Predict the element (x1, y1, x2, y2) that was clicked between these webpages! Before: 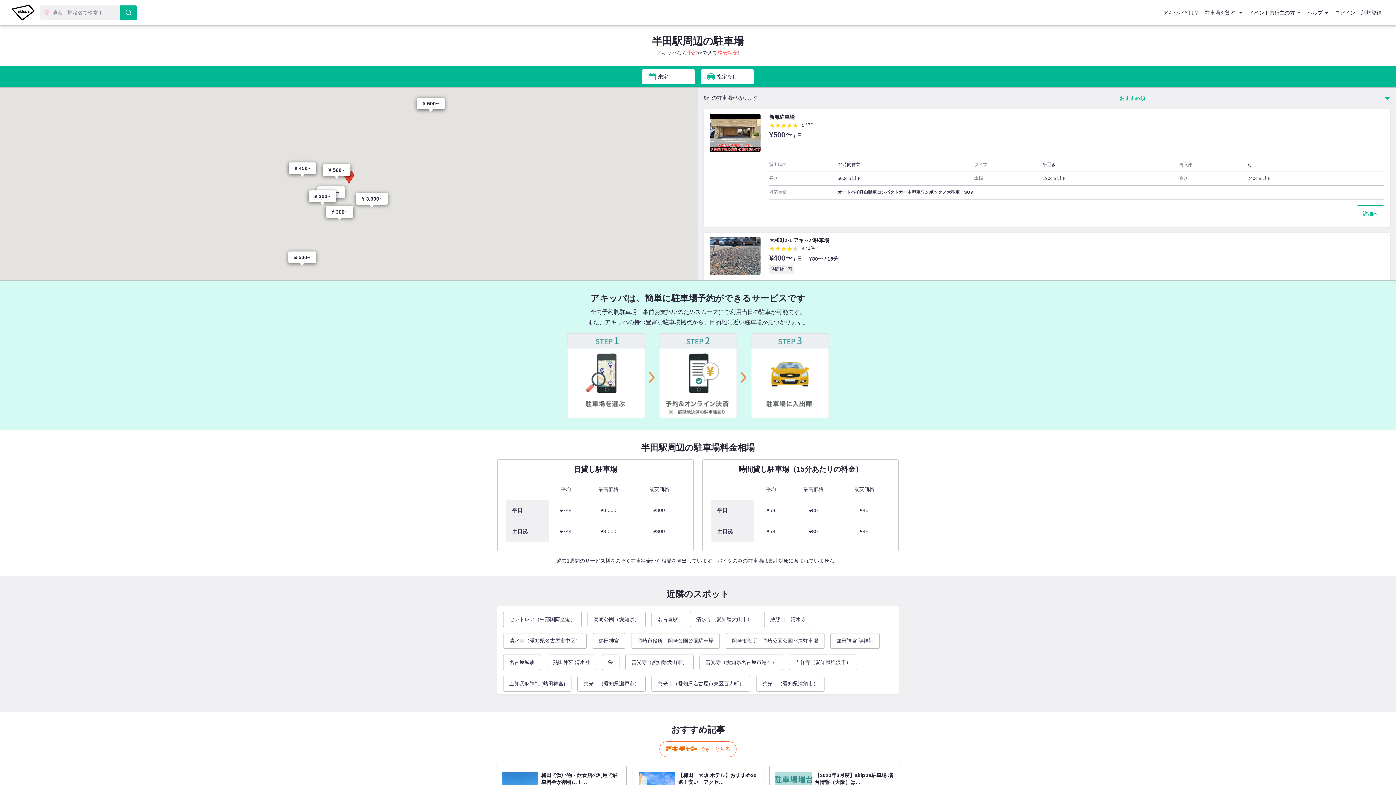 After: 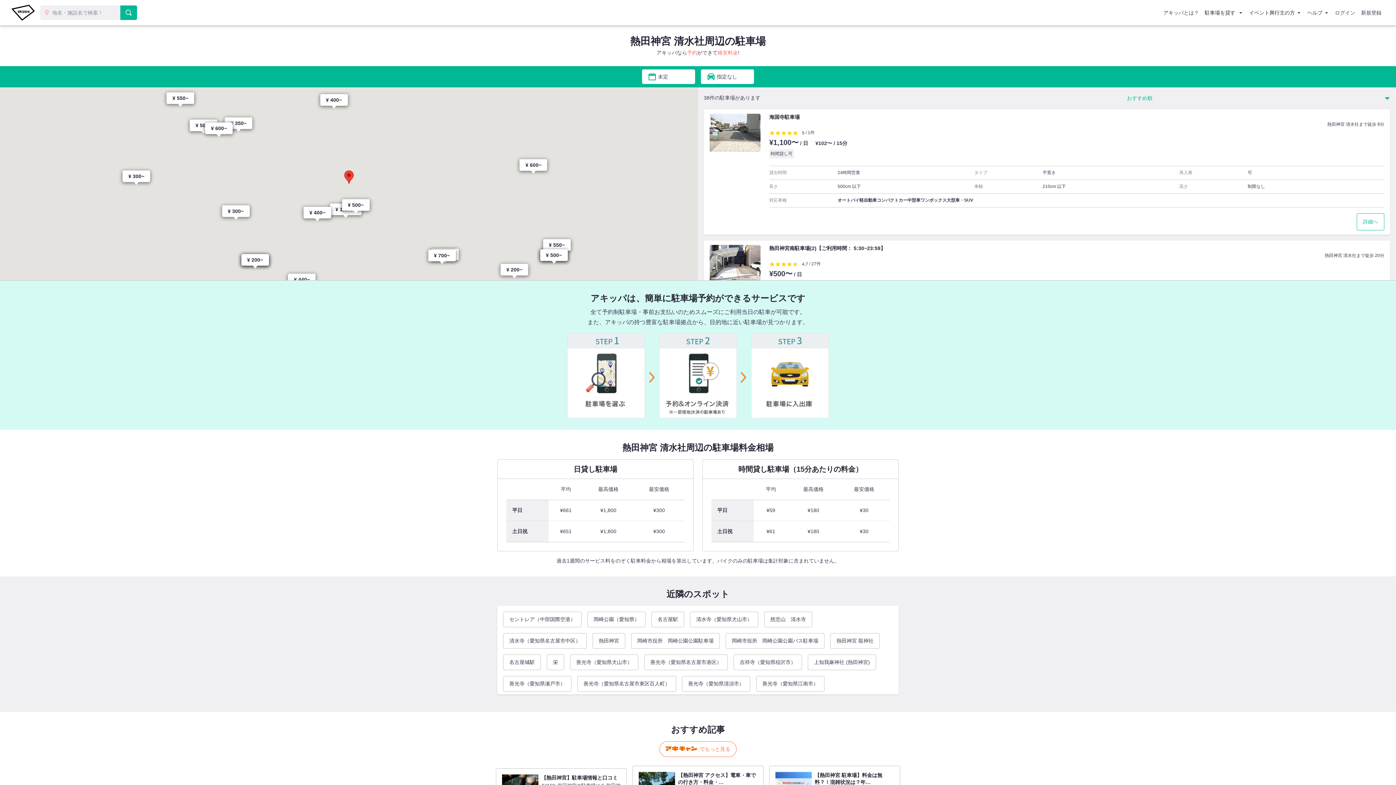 Action: bbox: (546, 654, 596, 670) label: 熱田神宮 清水社